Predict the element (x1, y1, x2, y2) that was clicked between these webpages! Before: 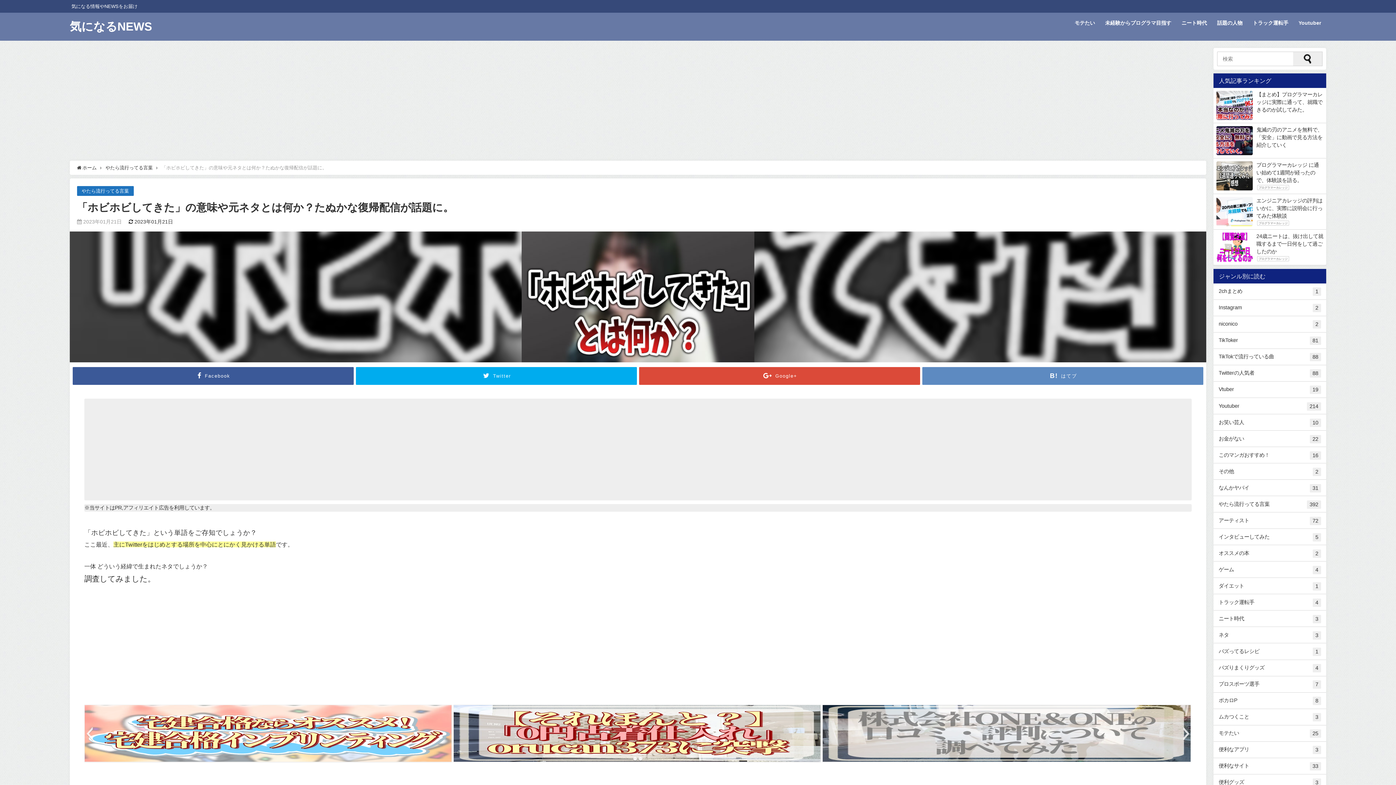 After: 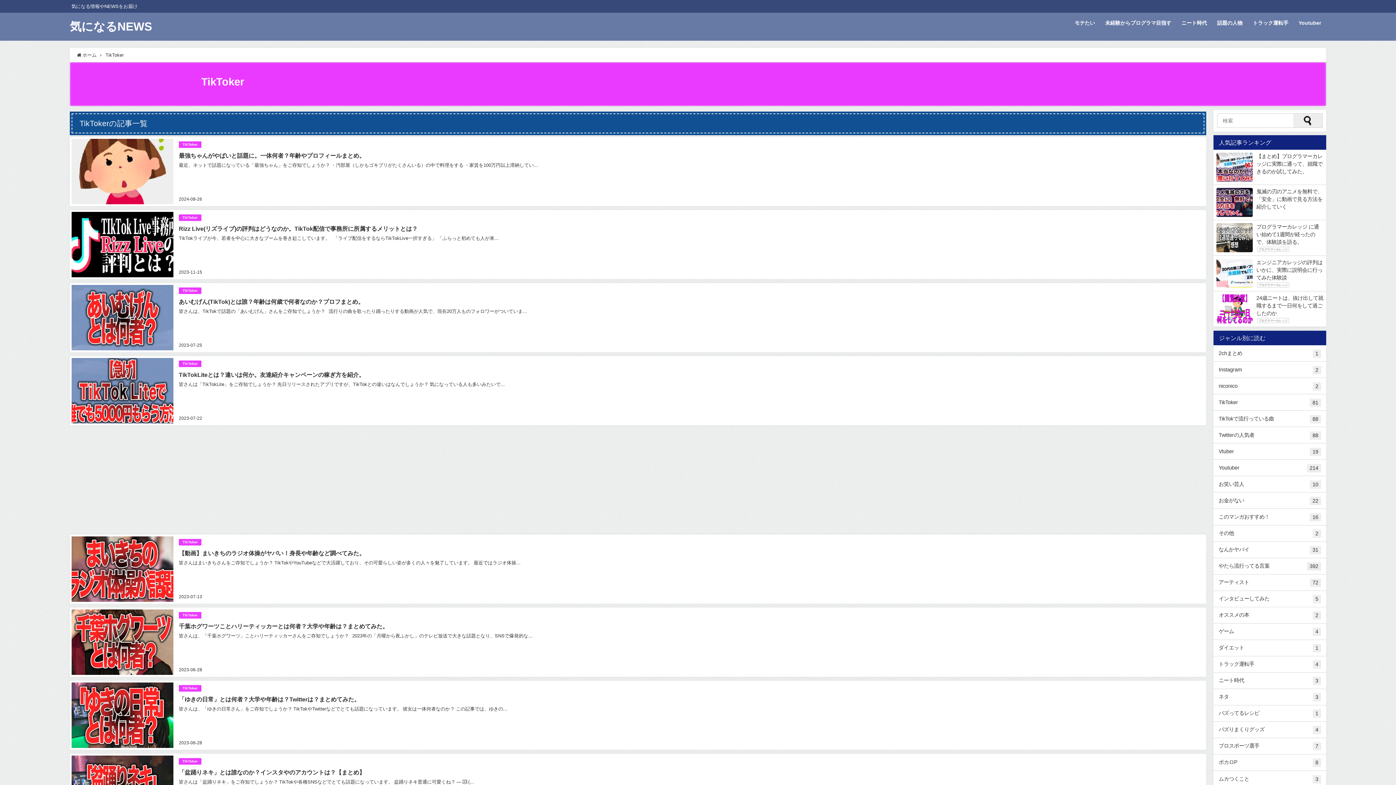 Action: label: TikToker
81 bbox: (1213, 332, 1326, 348)